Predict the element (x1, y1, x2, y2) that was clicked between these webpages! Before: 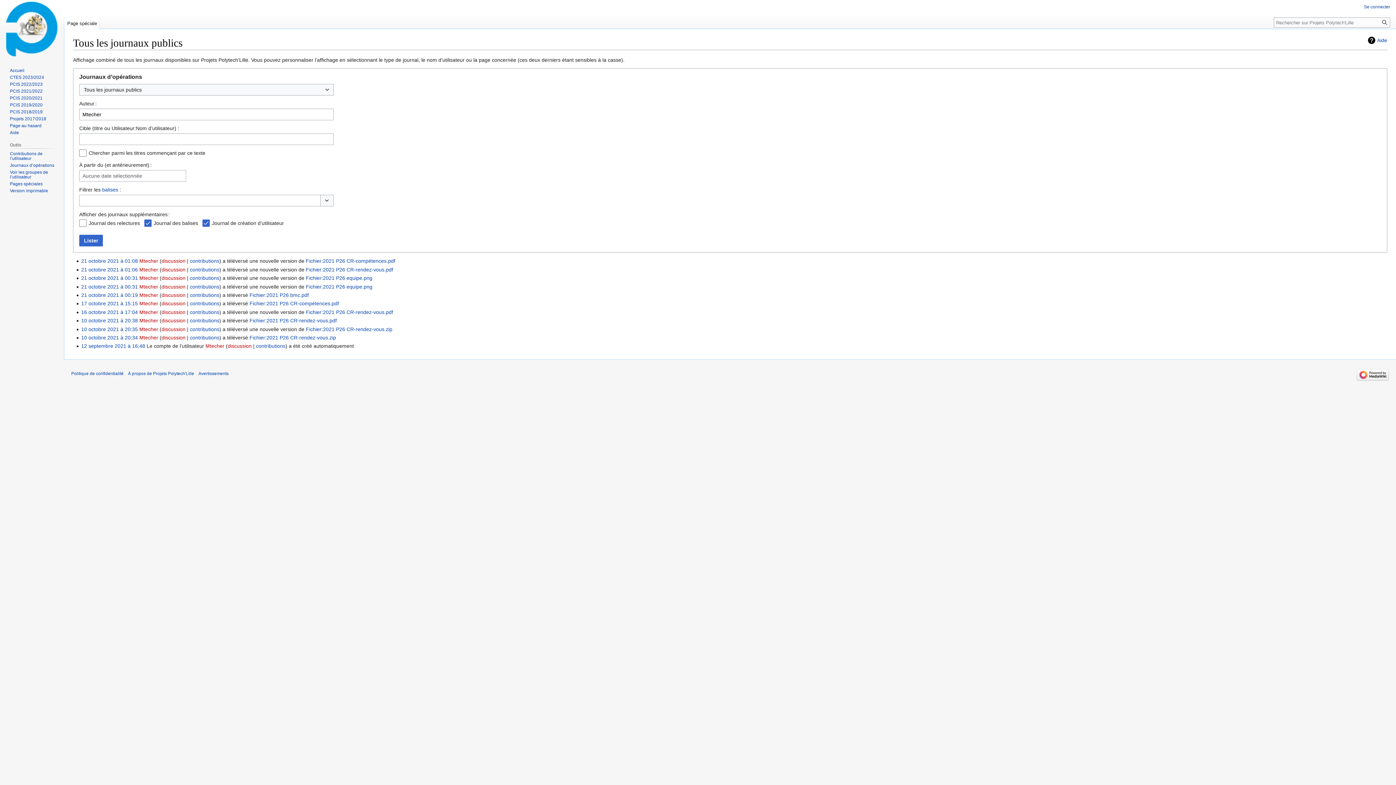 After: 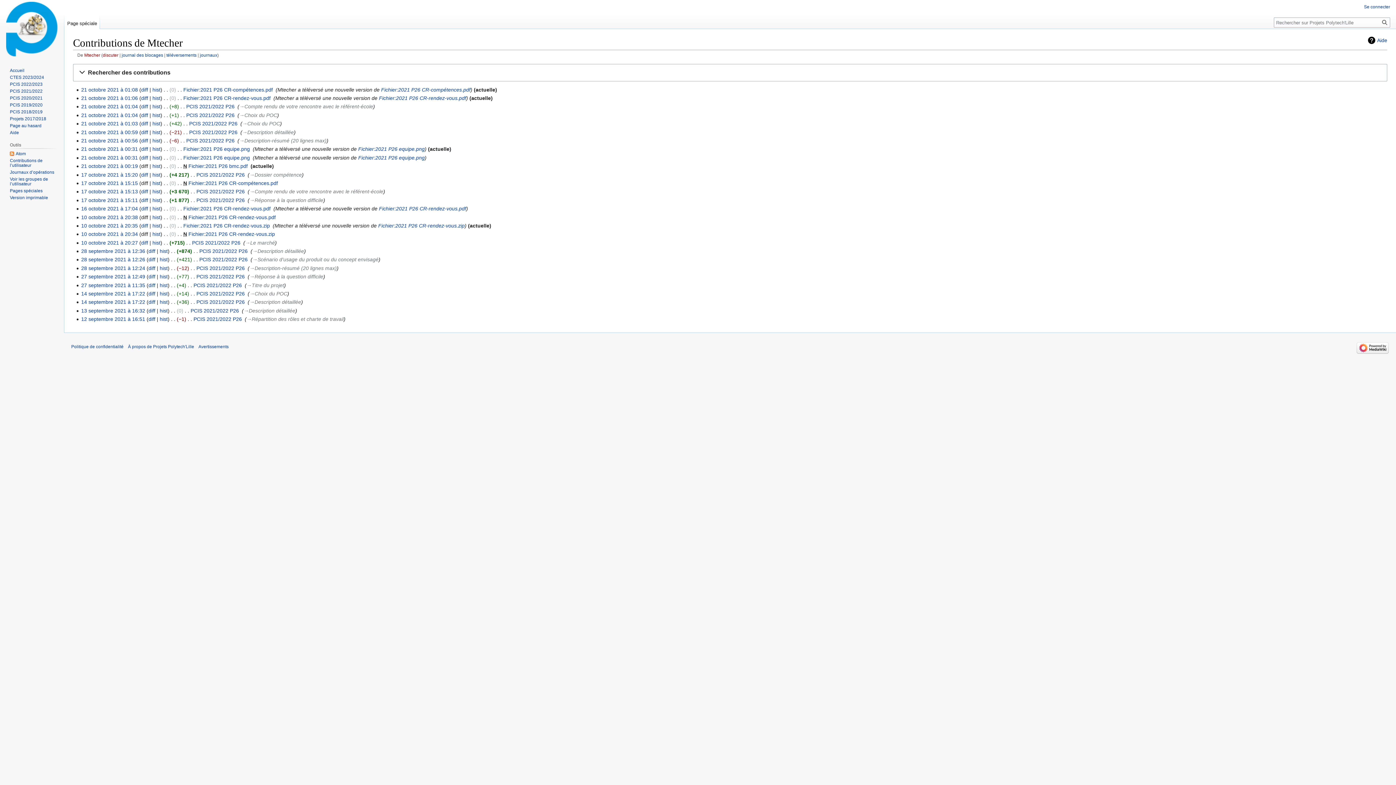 Action: bbox: (189, 266, 219, 272) label: contributions